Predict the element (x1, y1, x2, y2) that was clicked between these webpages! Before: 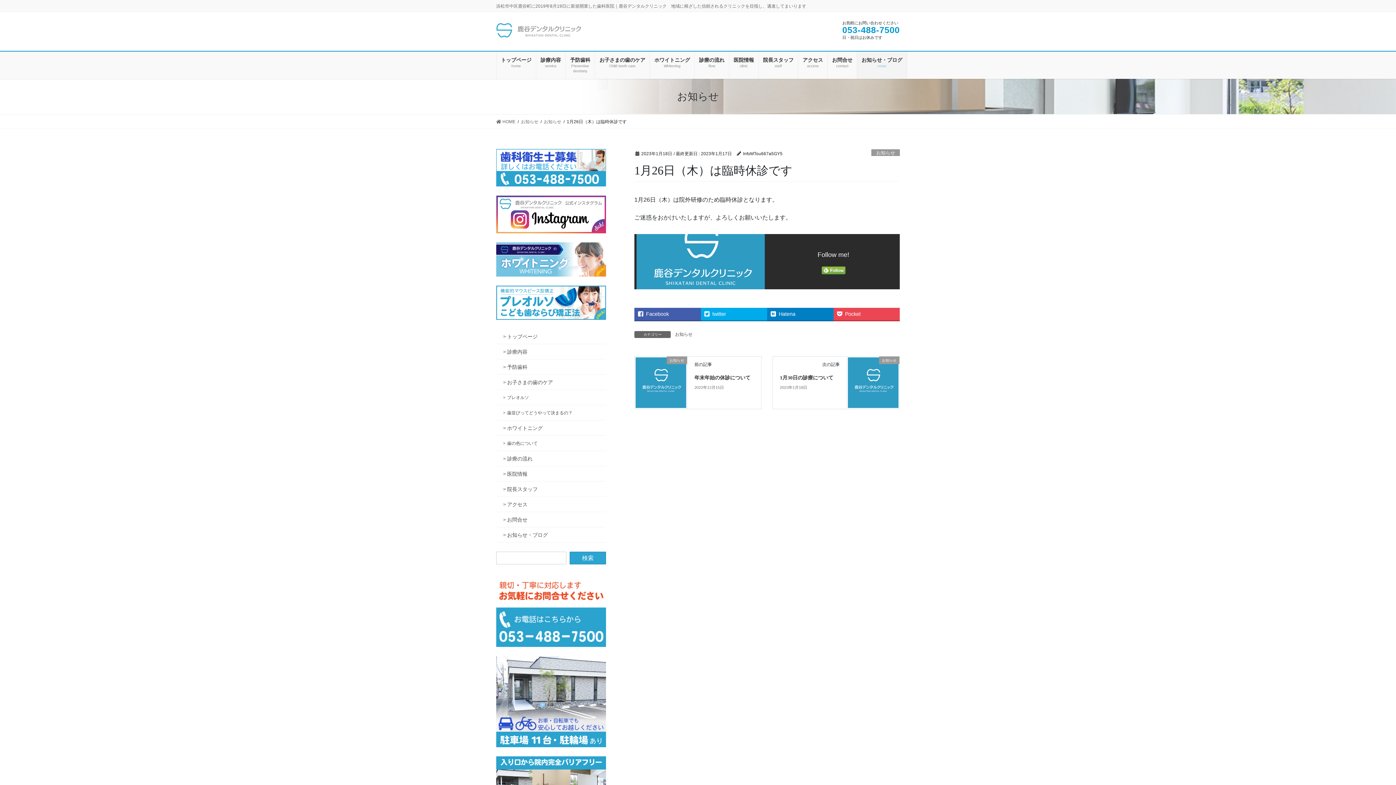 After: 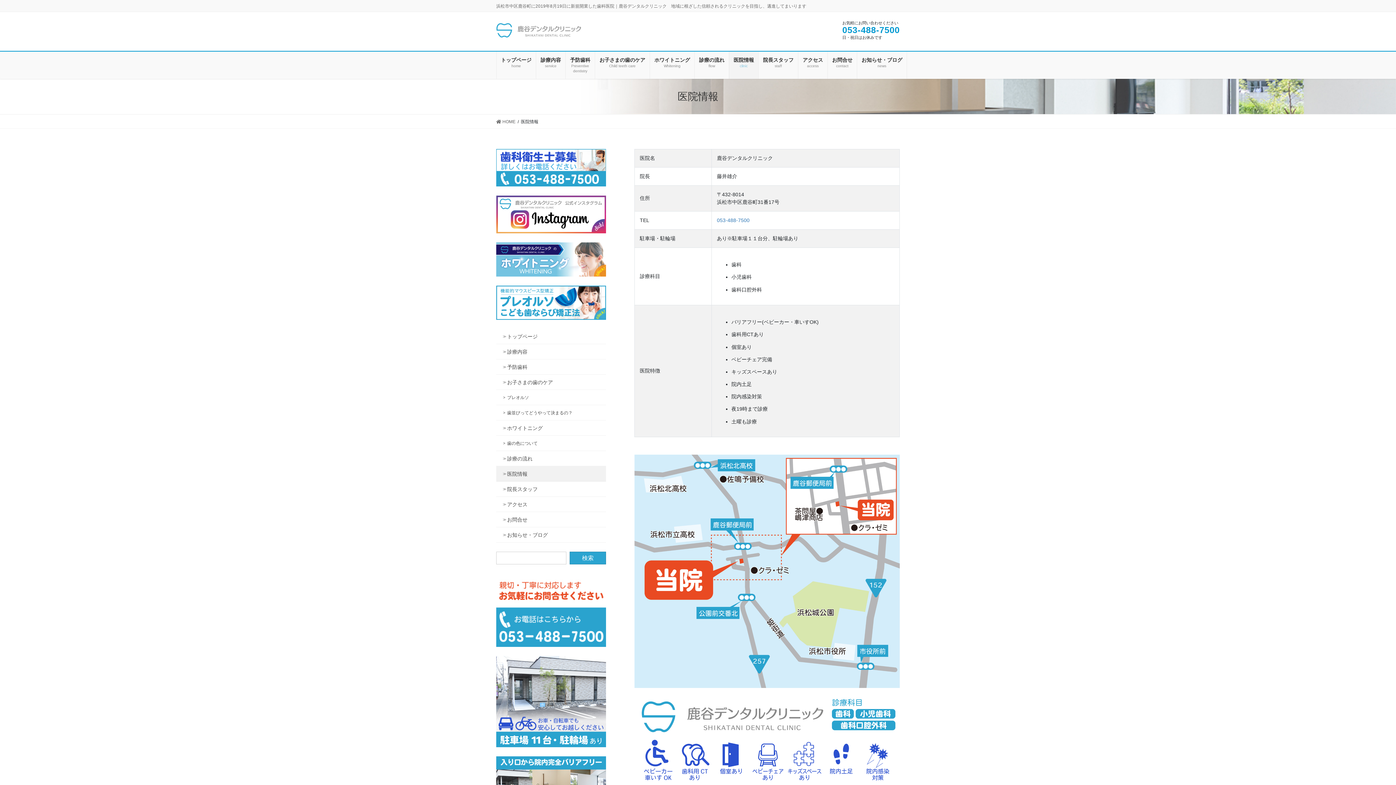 Action: bbox: (729, 51, 758, 78) label: 医院情報
clinic